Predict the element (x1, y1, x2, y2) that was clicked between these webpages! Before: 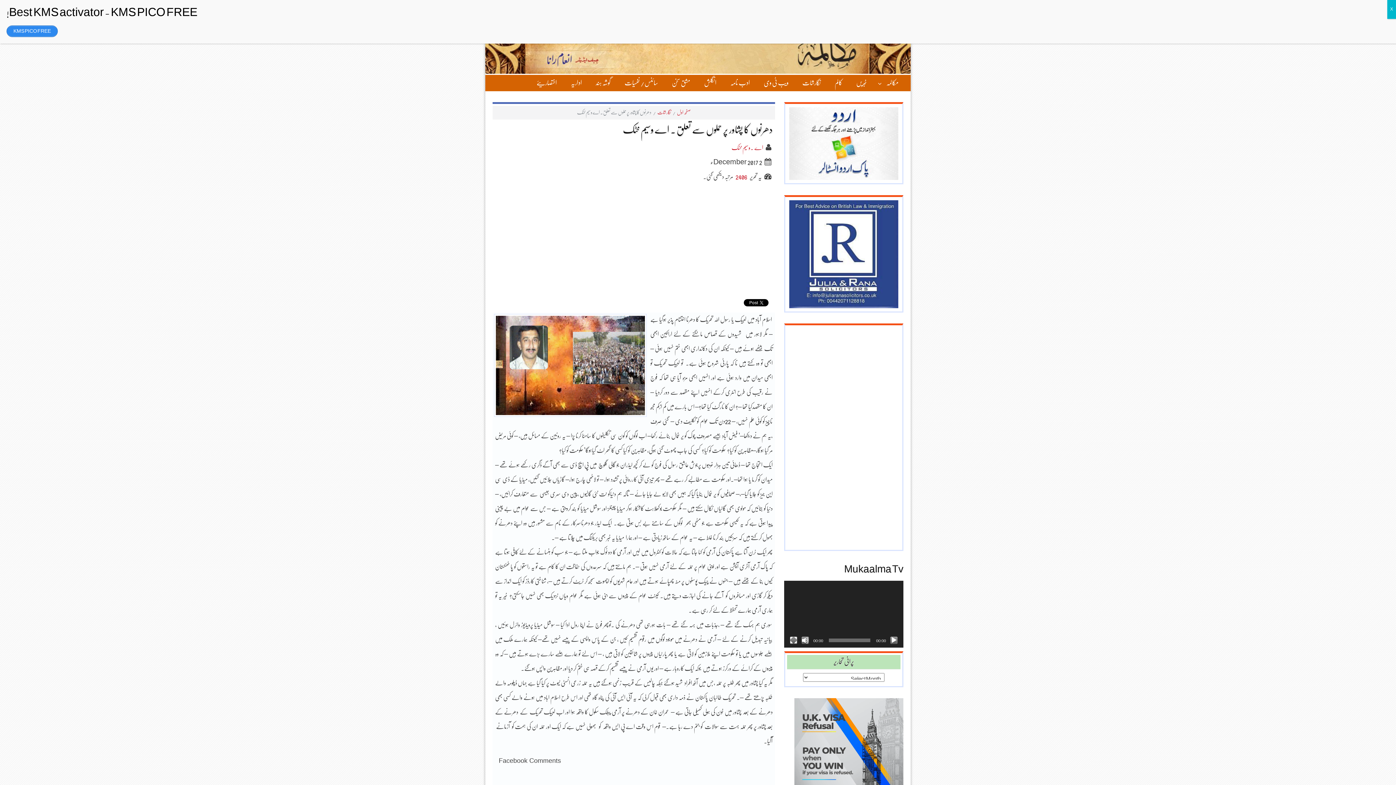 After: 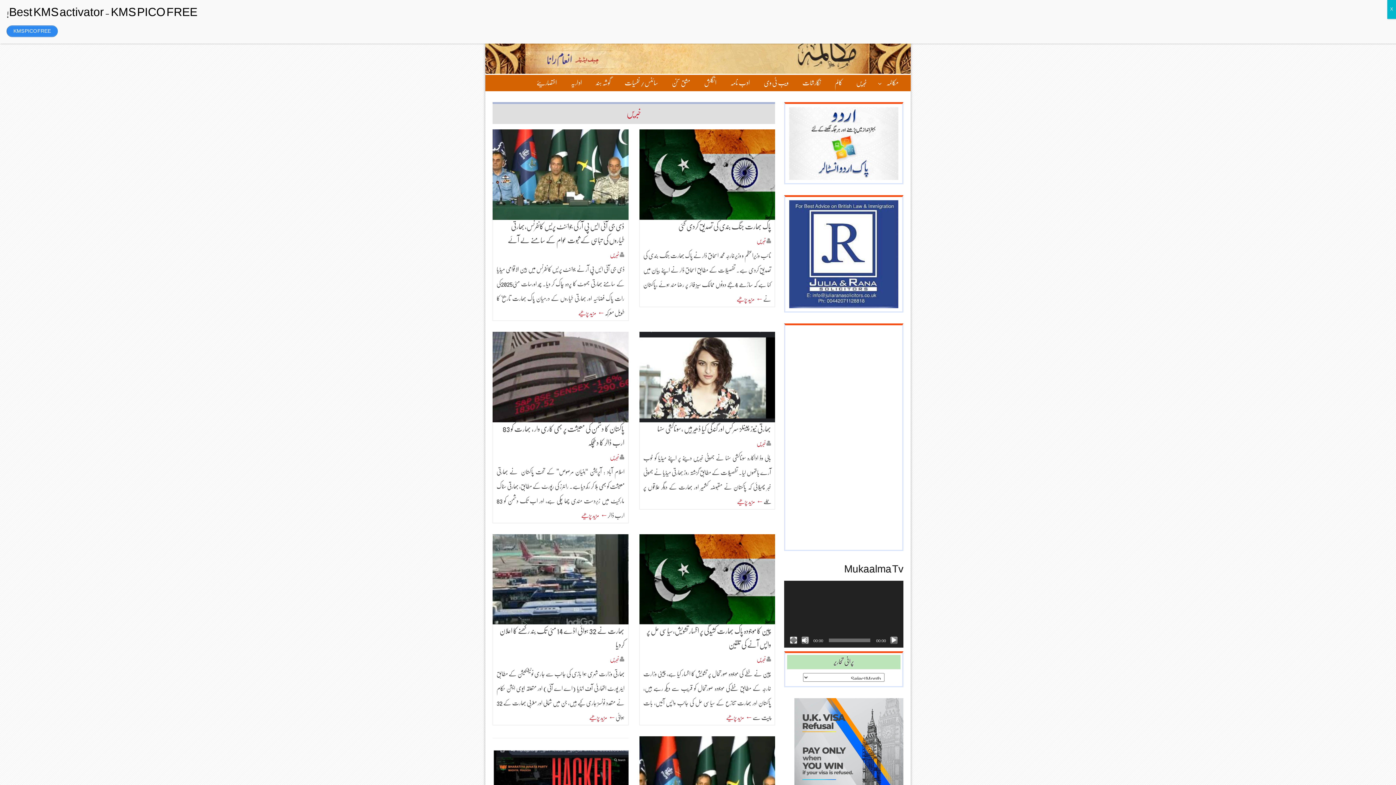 Action: bbox: (849, 74, 873, 90) label: خبریں